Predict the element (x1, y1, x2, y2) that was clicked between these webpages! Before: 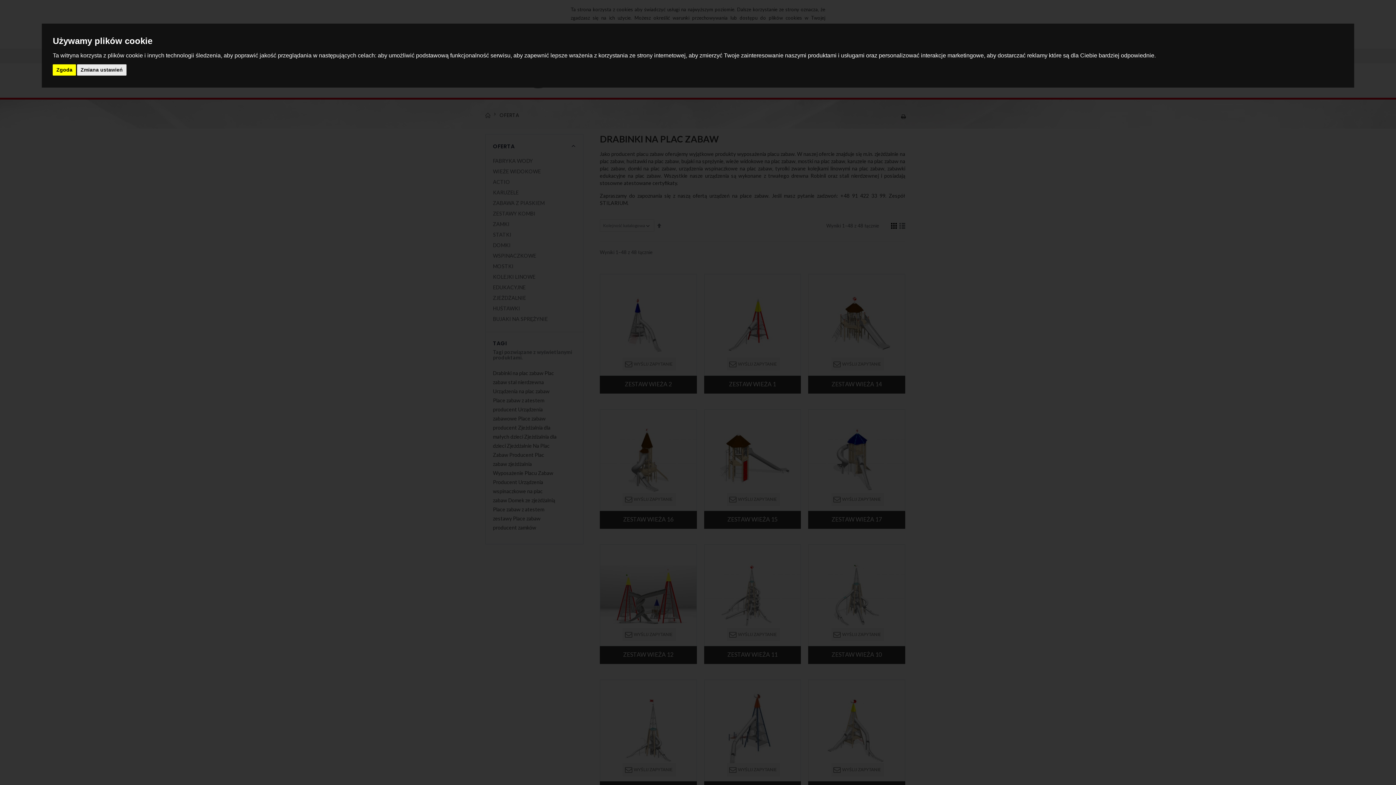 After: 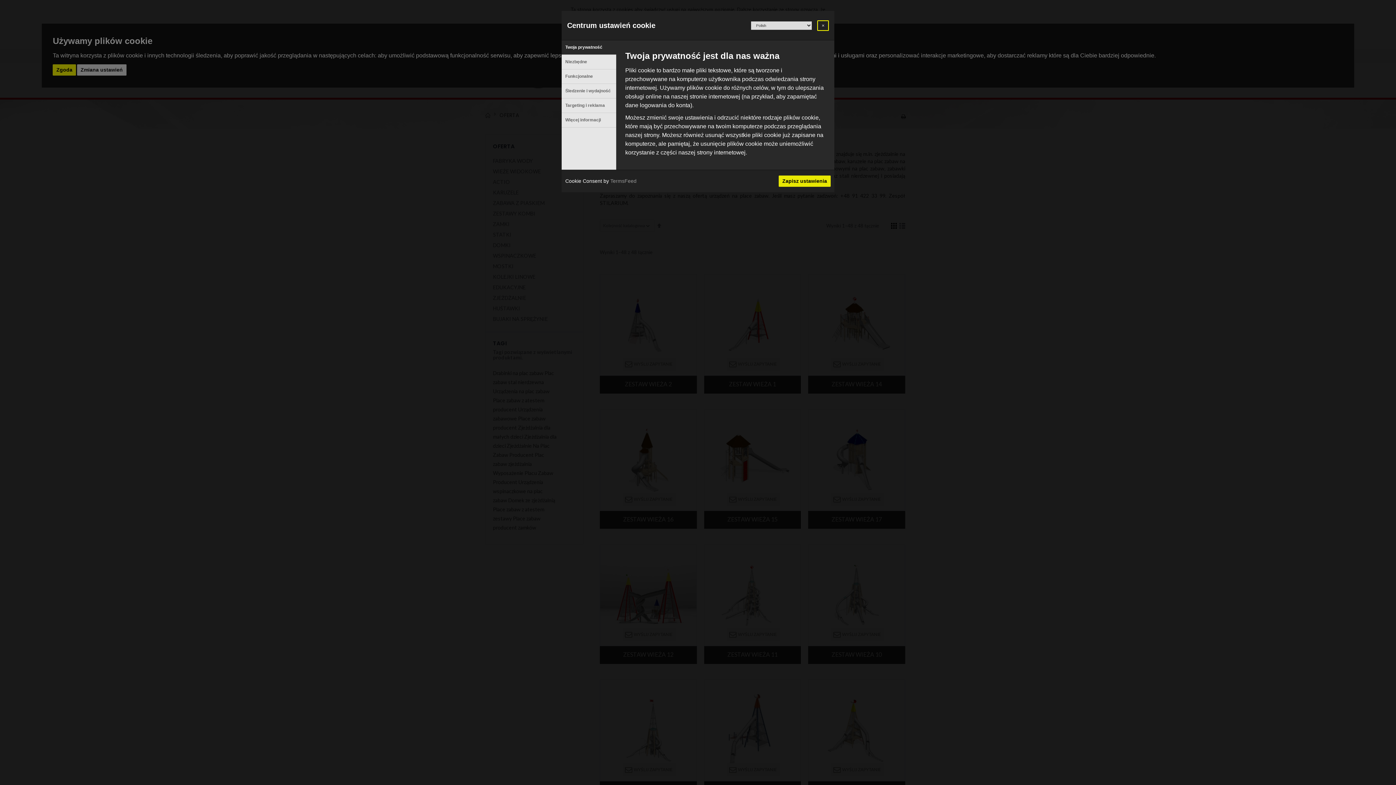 Action: bbox: (76, 64, 126, 75) label: Zmiana ustawień